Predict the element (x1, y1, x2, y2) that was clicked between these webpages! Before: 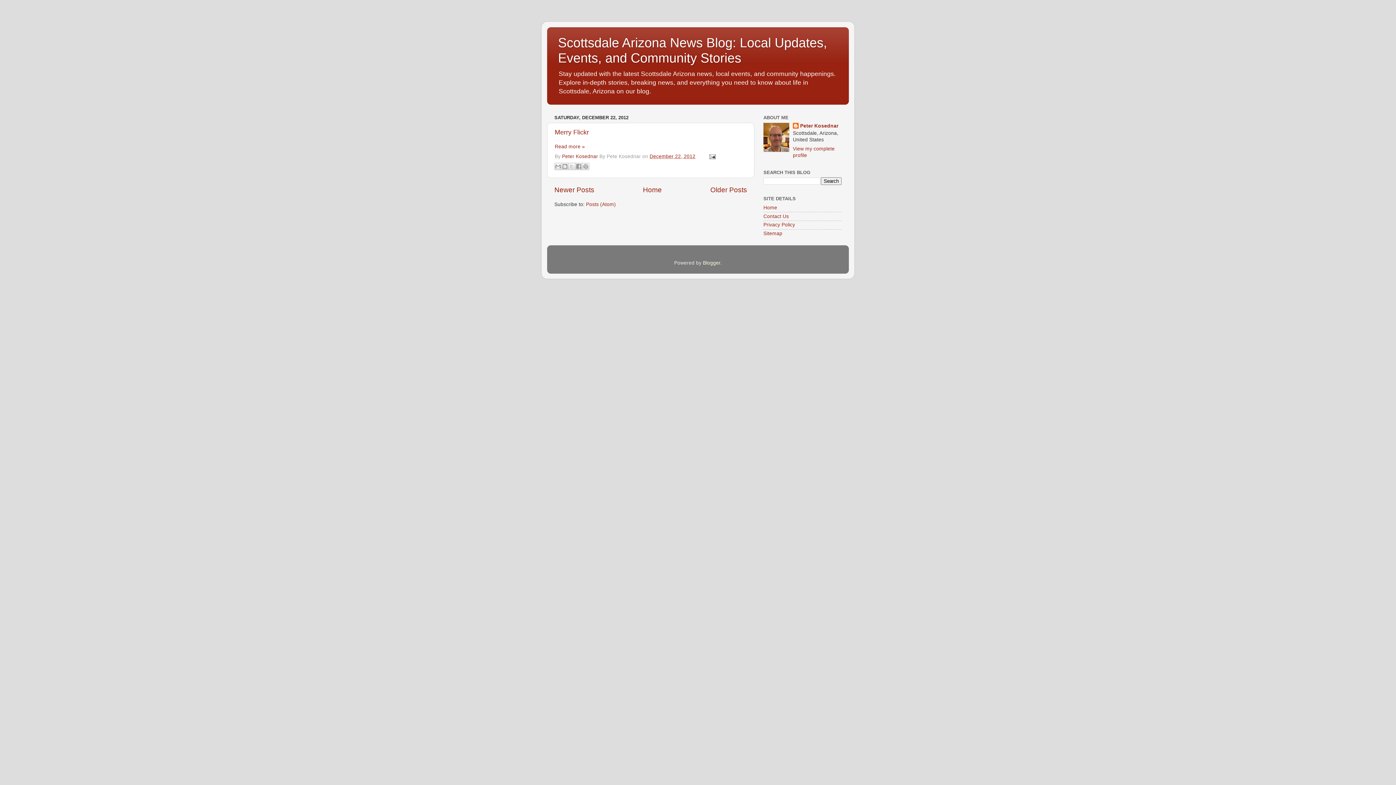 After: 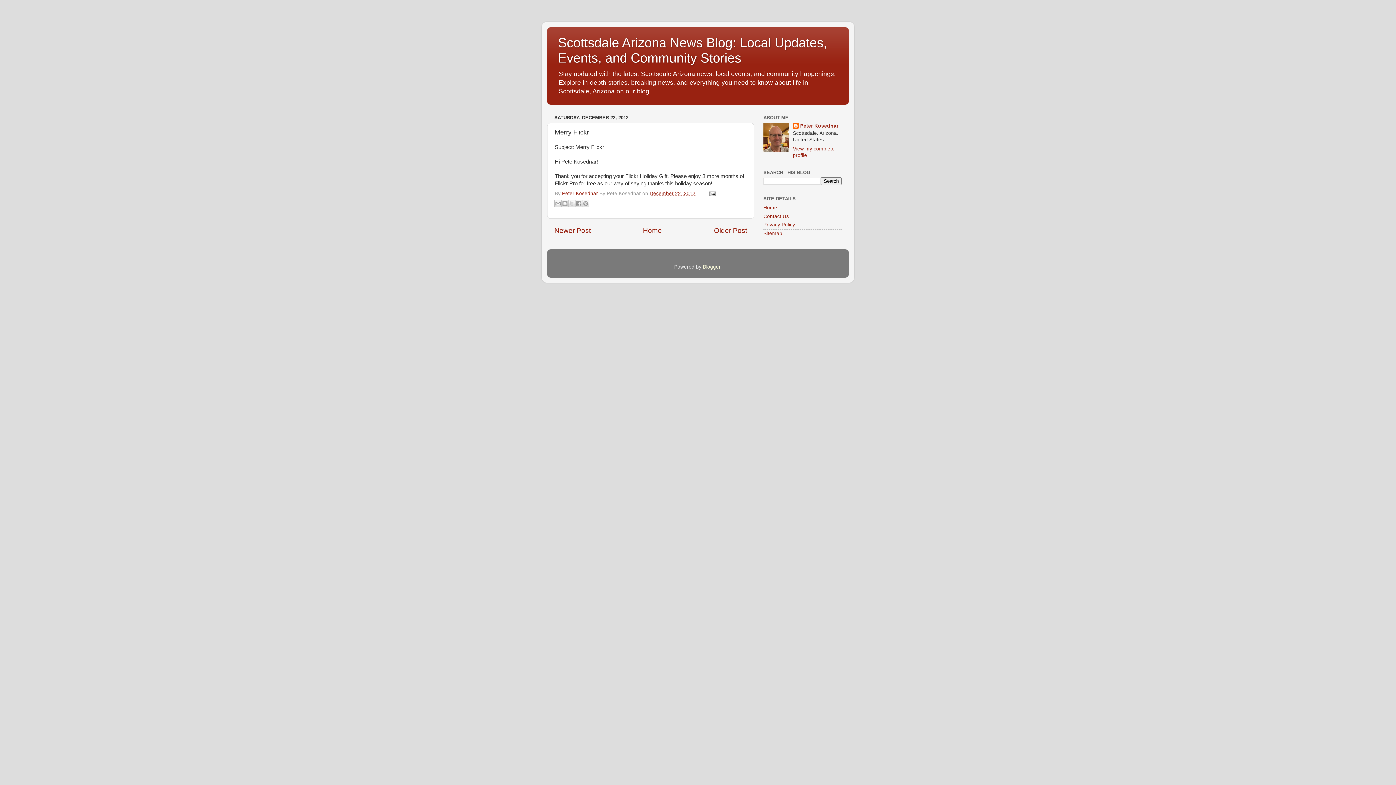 Action: bbox: (649, 153, 695, 159) label: December 22, 2012